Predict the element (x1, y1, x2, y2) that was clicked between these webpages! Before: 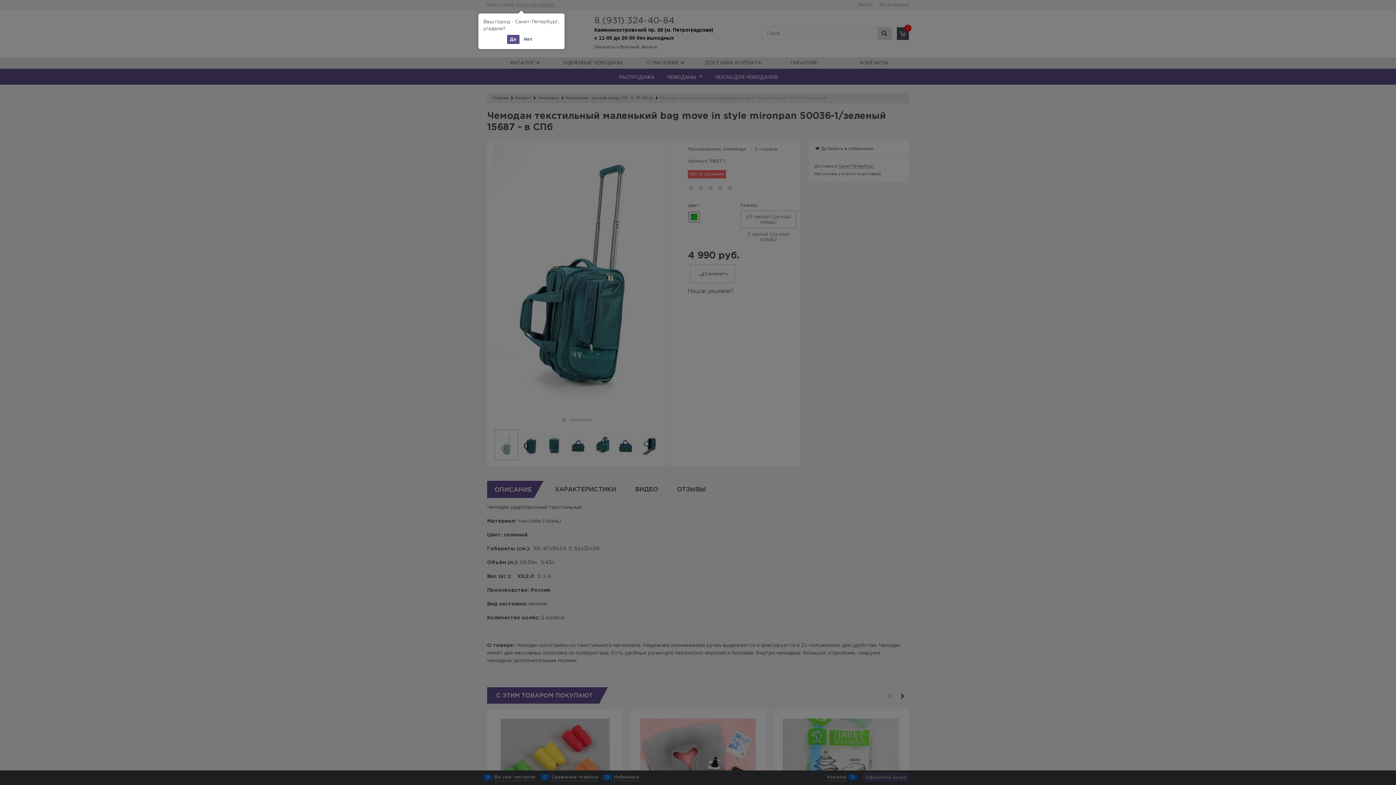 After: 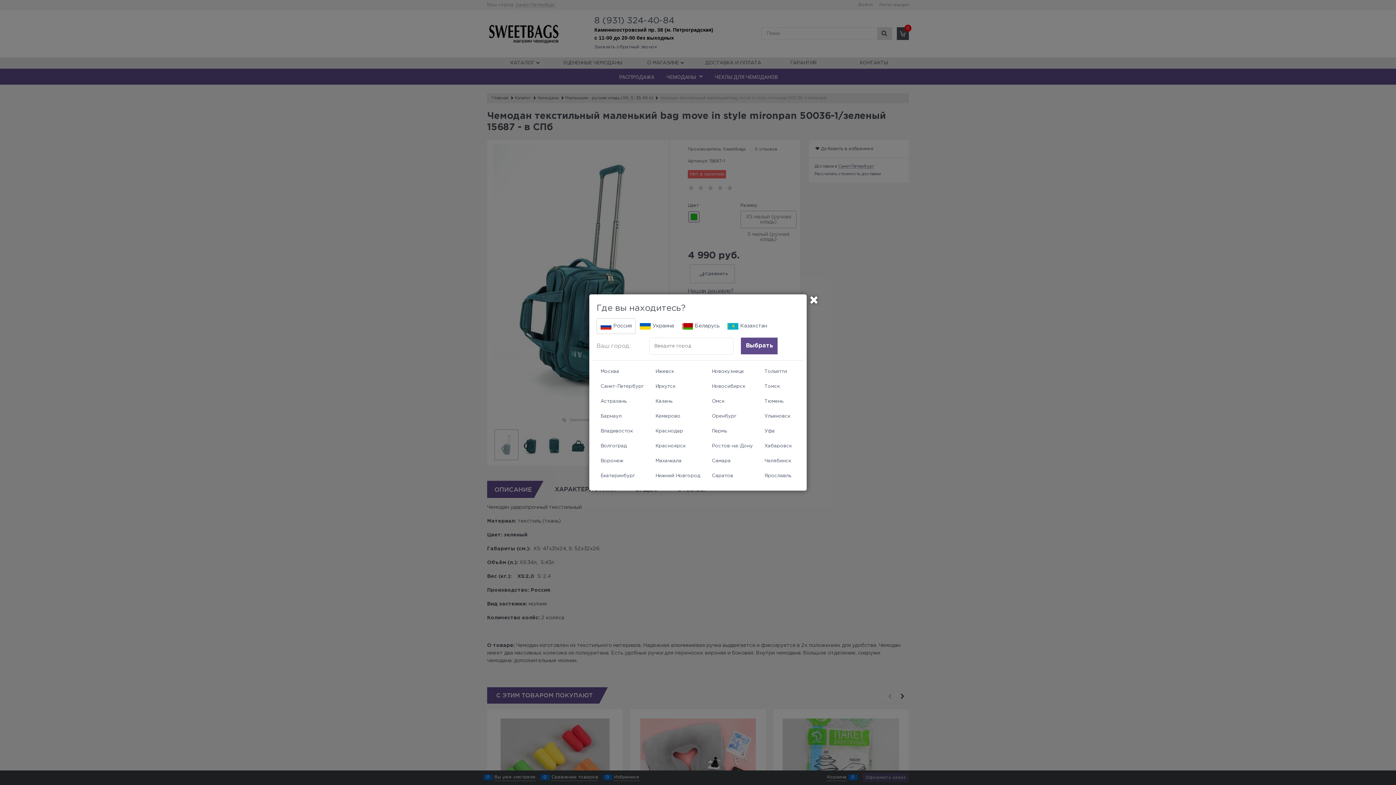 Action: label: Нет bbox: (520, 34, 535, 44)